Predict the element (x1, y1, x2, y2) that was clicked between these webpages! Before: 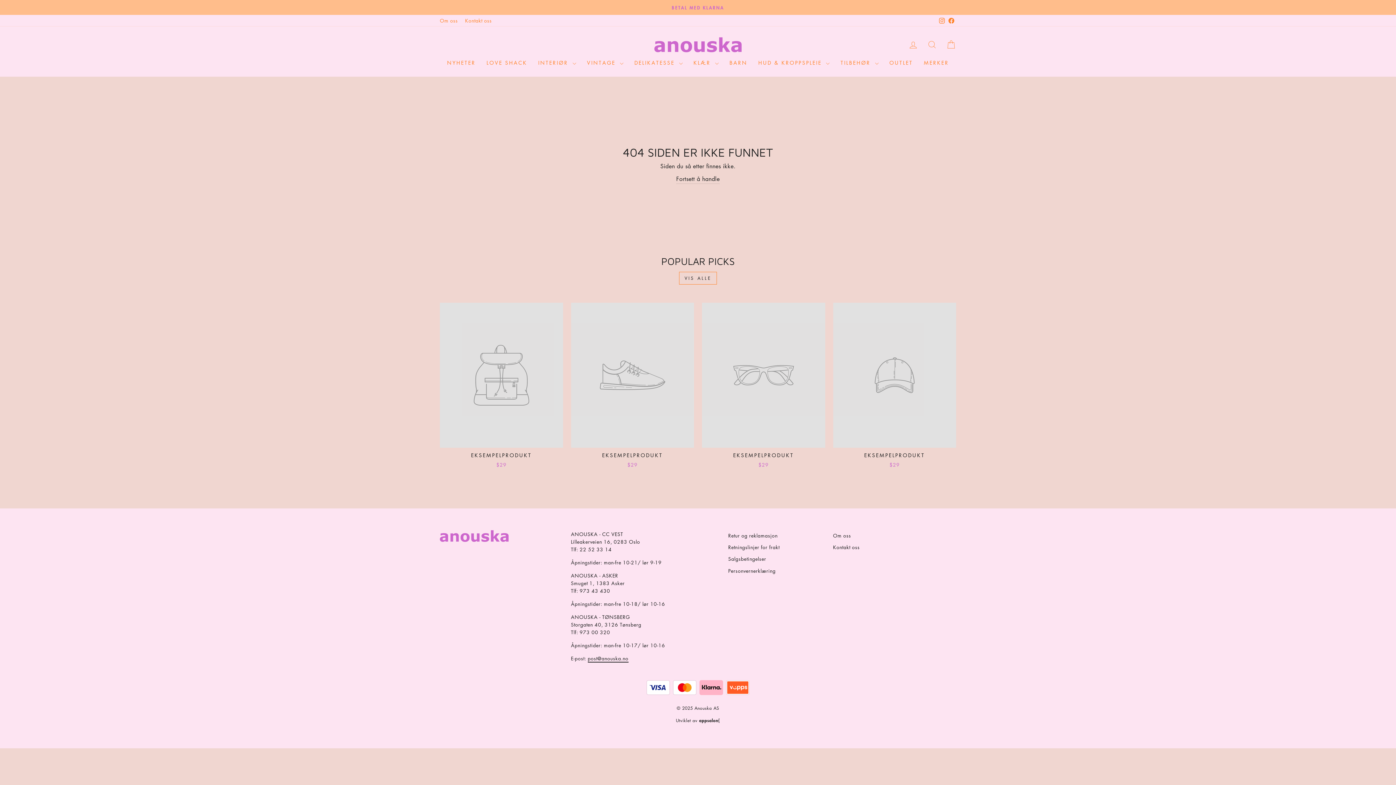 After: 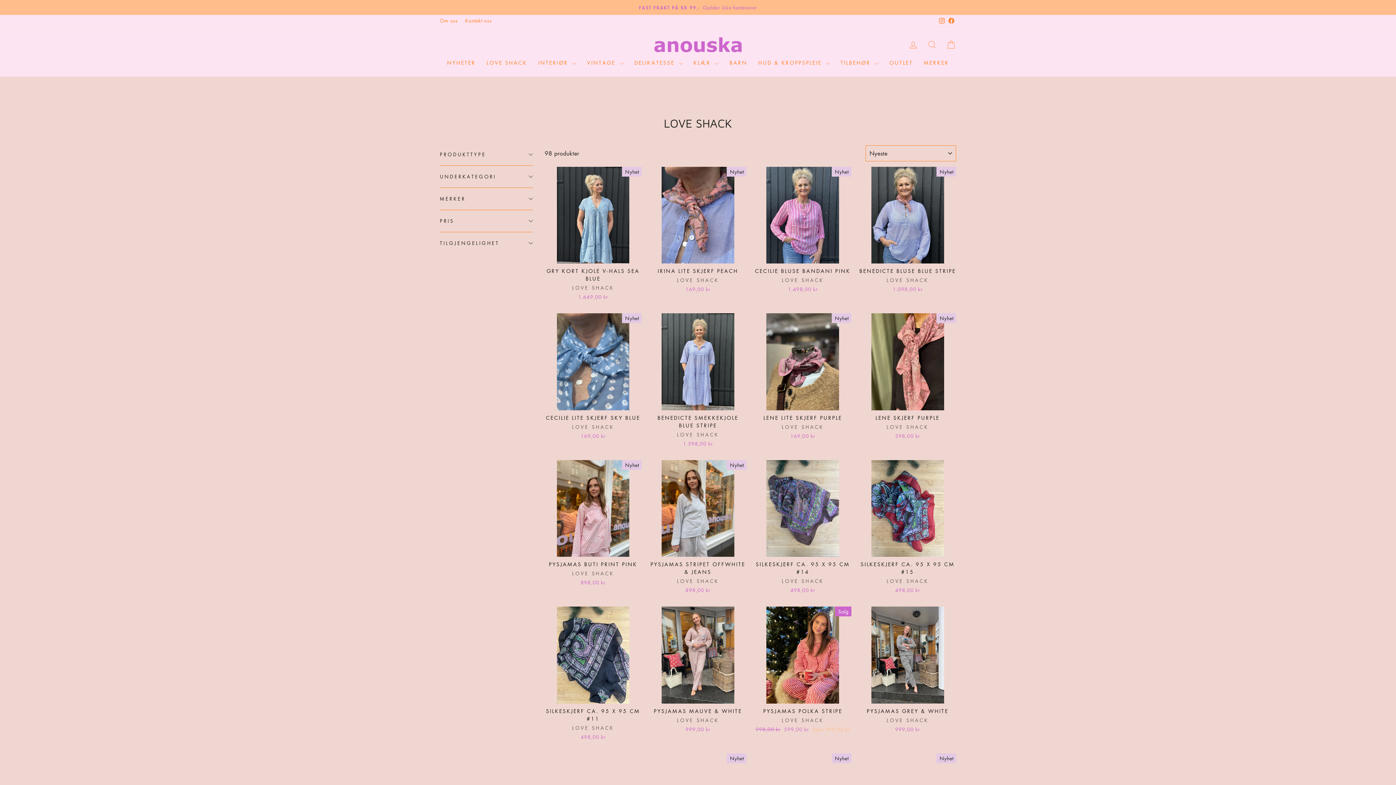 Action: label: LOVE SHACK bbox: (481, 55, 532, 69)